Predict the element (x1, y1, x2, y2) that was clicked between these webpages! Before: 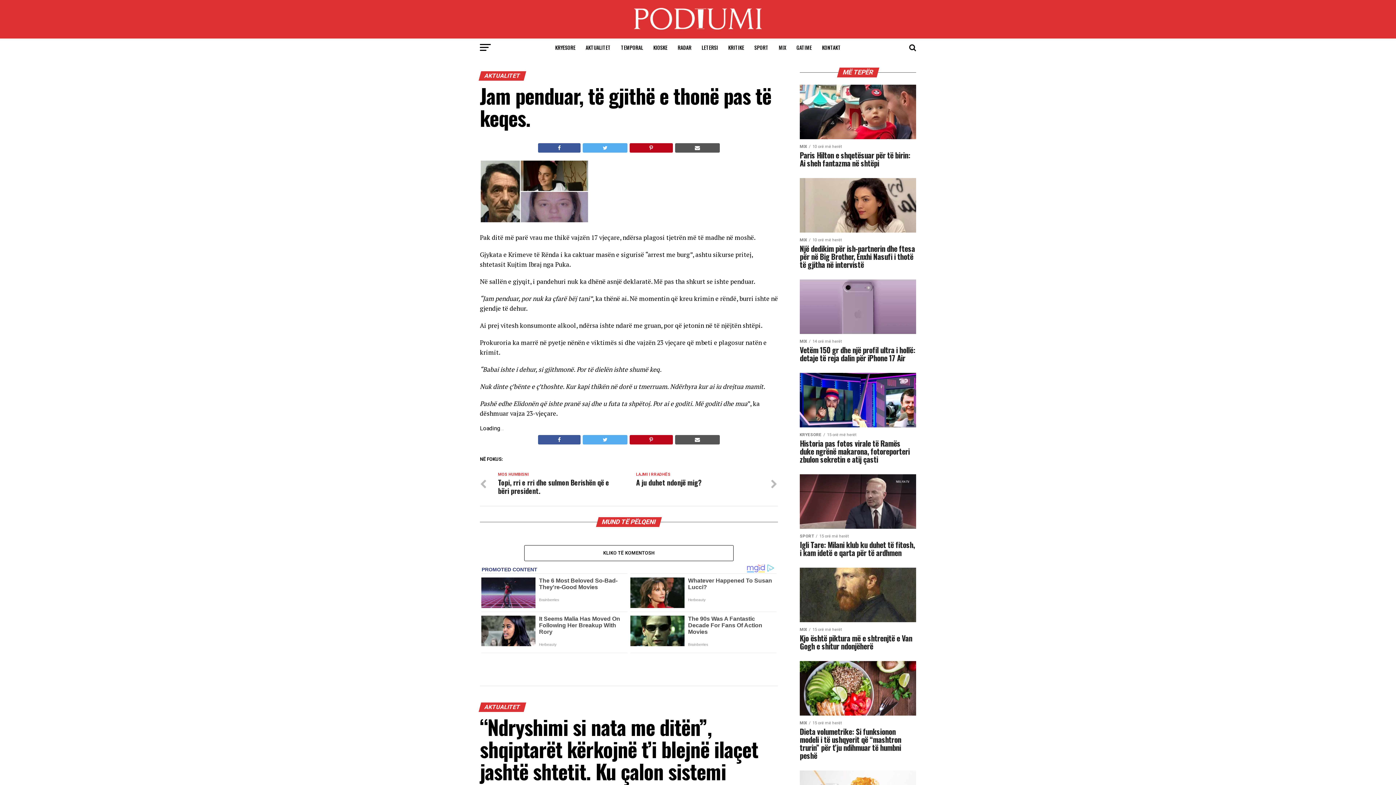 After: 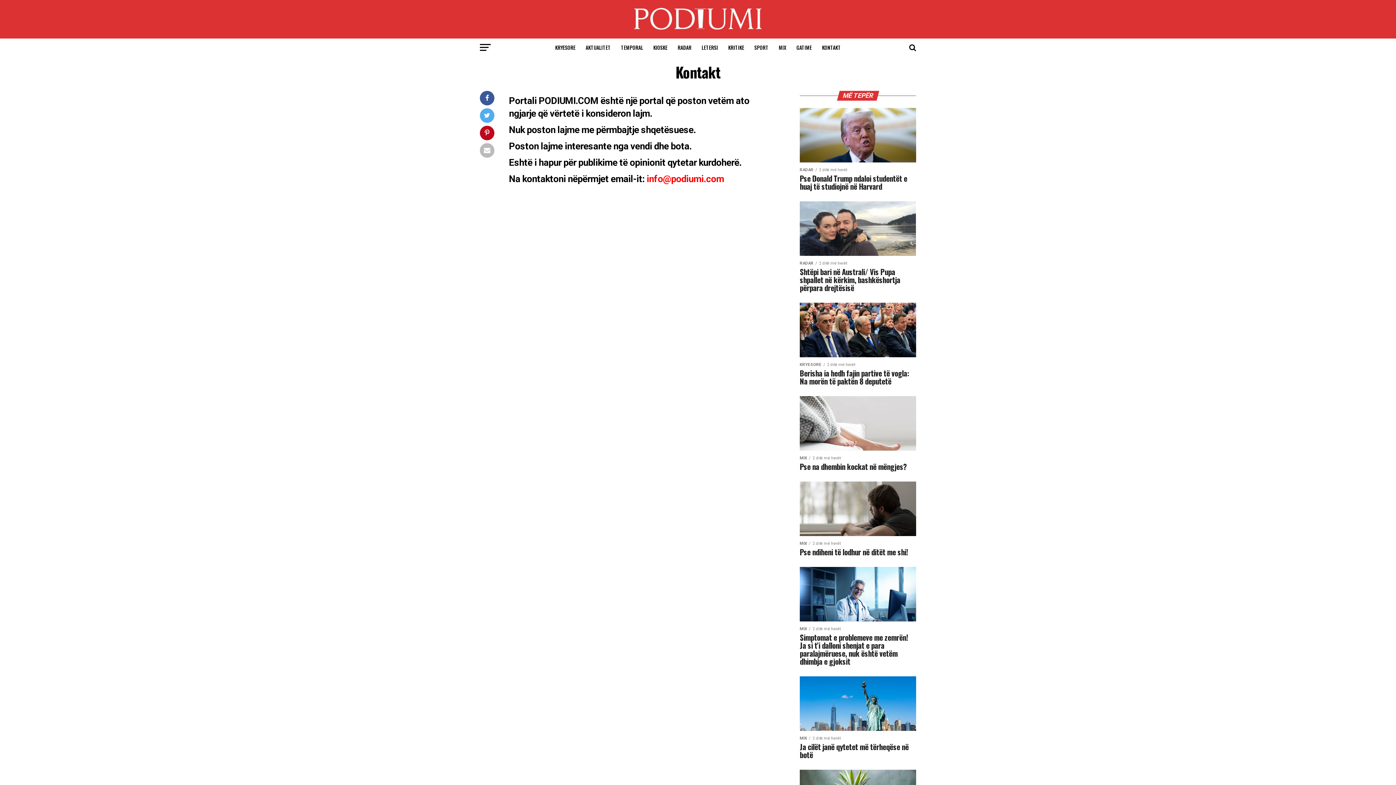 Action: bbox: (817, 38, 845, 56) label: KONTAKT